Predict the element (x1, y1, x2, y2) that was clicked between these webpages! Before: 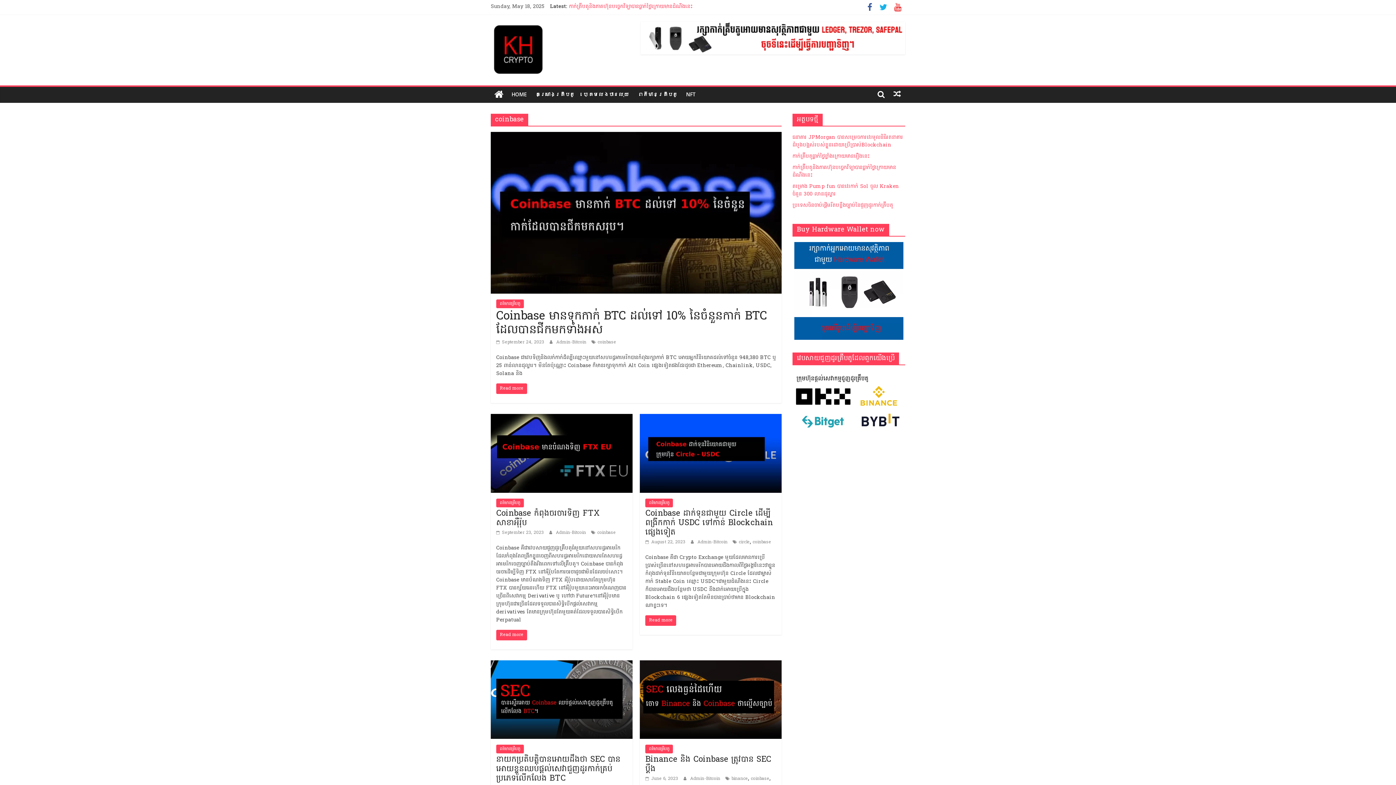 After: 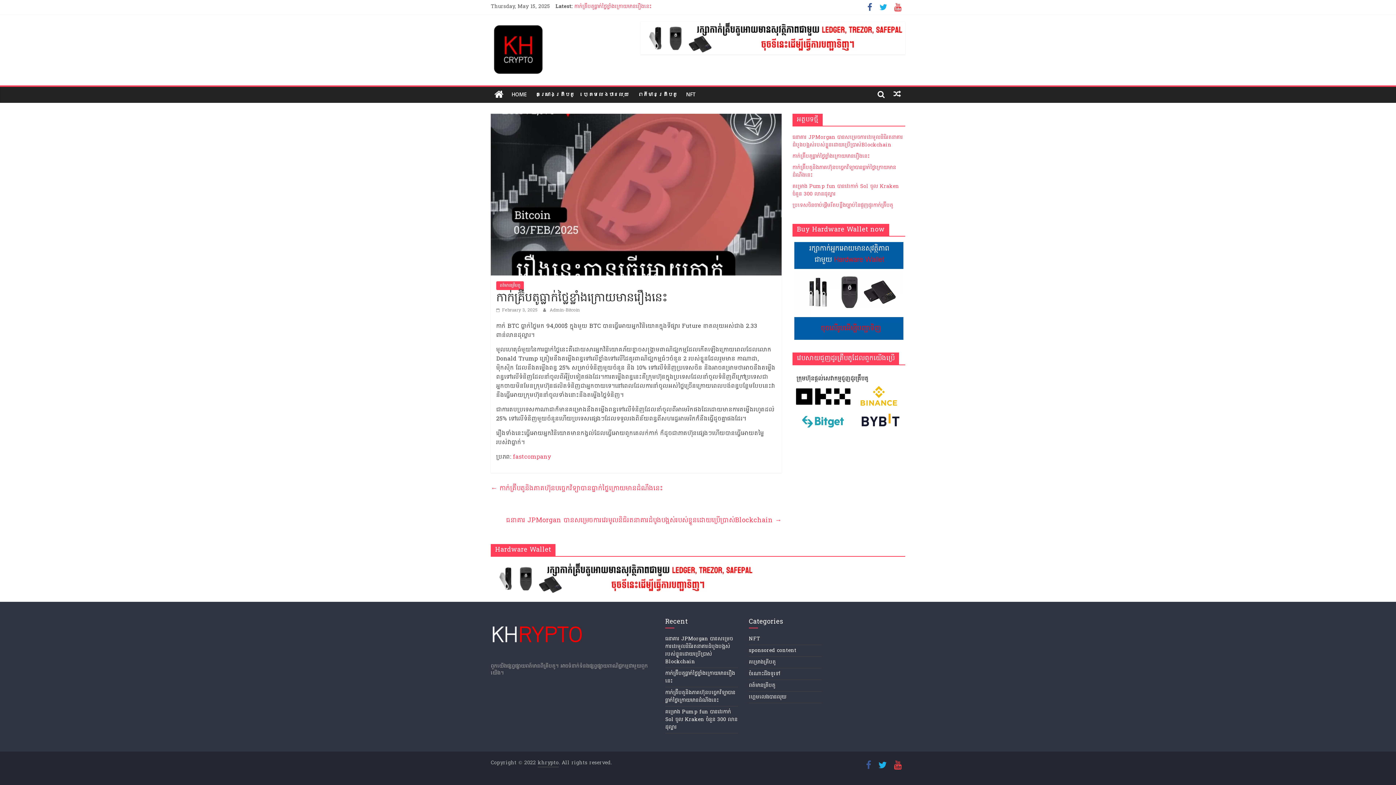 Action: label: កាក់គ្រ៊ីបតូធ្លាក់ថ្លៃខ្លាំងក្រោយមានរឿងនេះ bbox: (792, 152, 869, 160)